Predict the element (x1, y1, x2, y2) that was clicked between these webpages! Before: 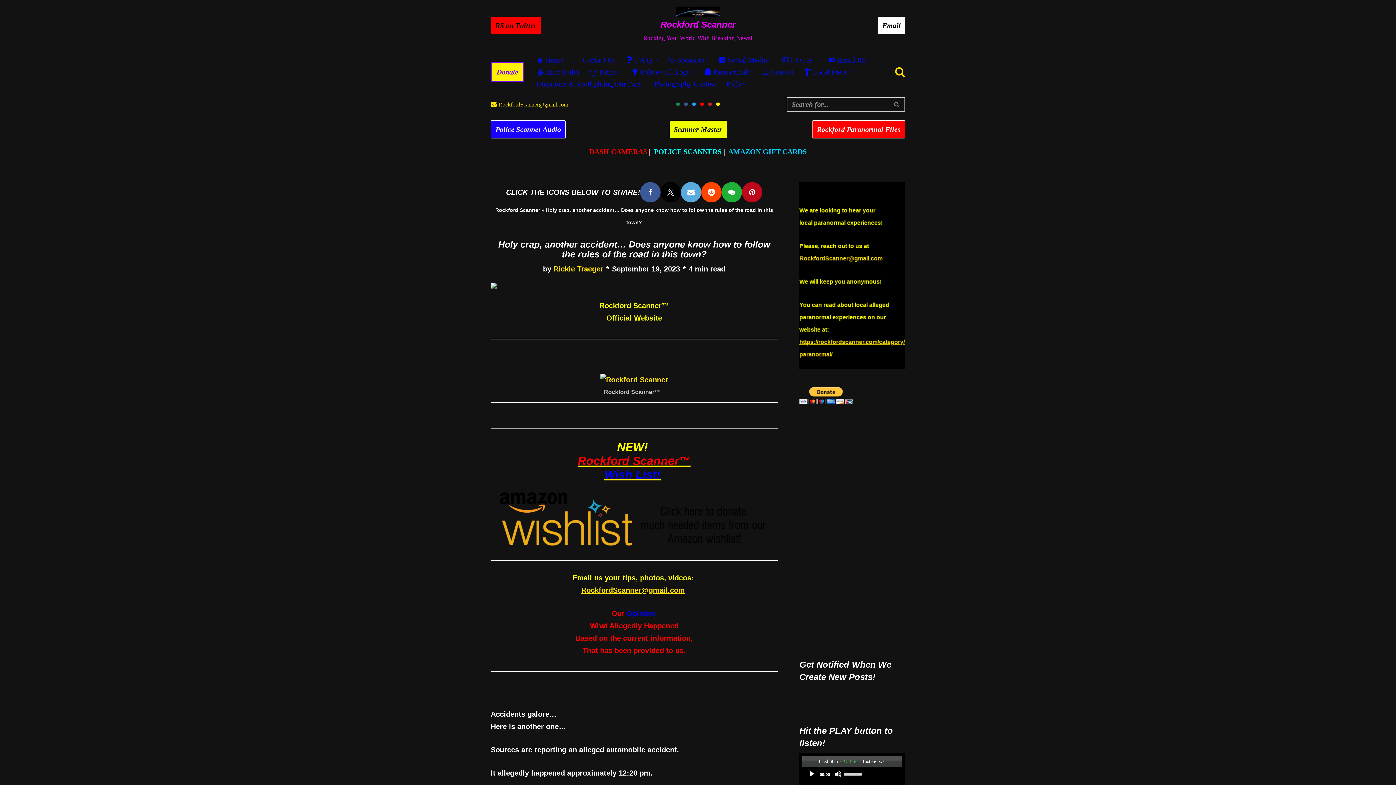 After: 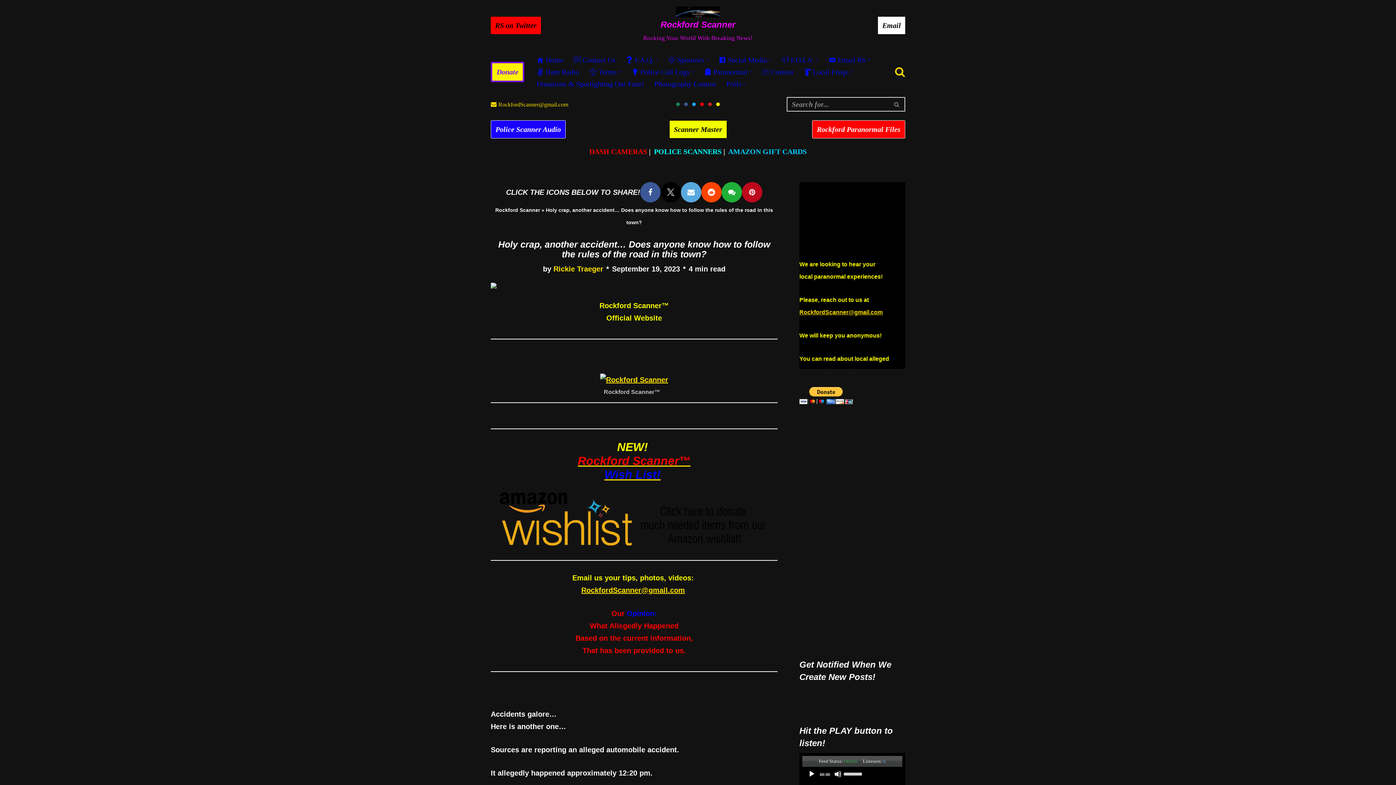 Action: bbox: (700, 102, 704, 106)